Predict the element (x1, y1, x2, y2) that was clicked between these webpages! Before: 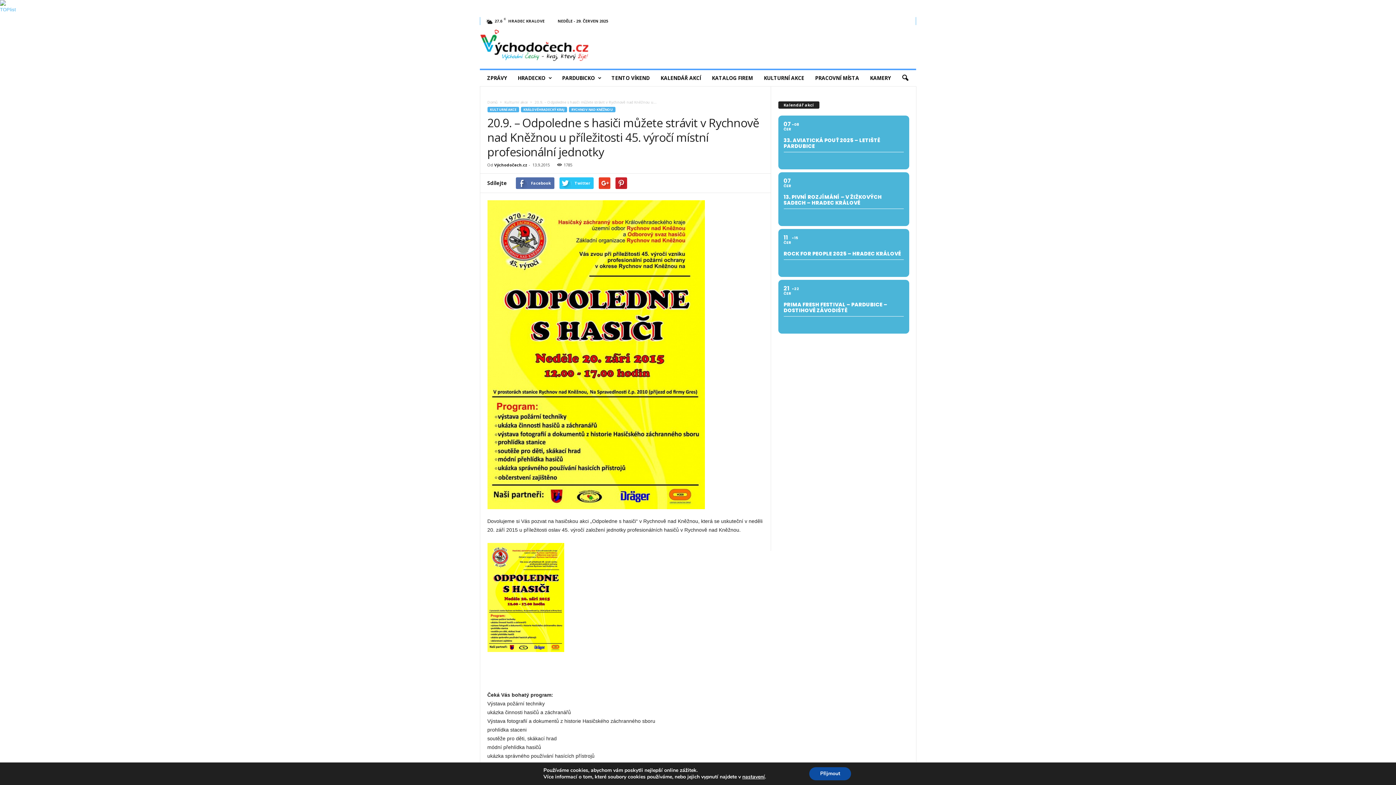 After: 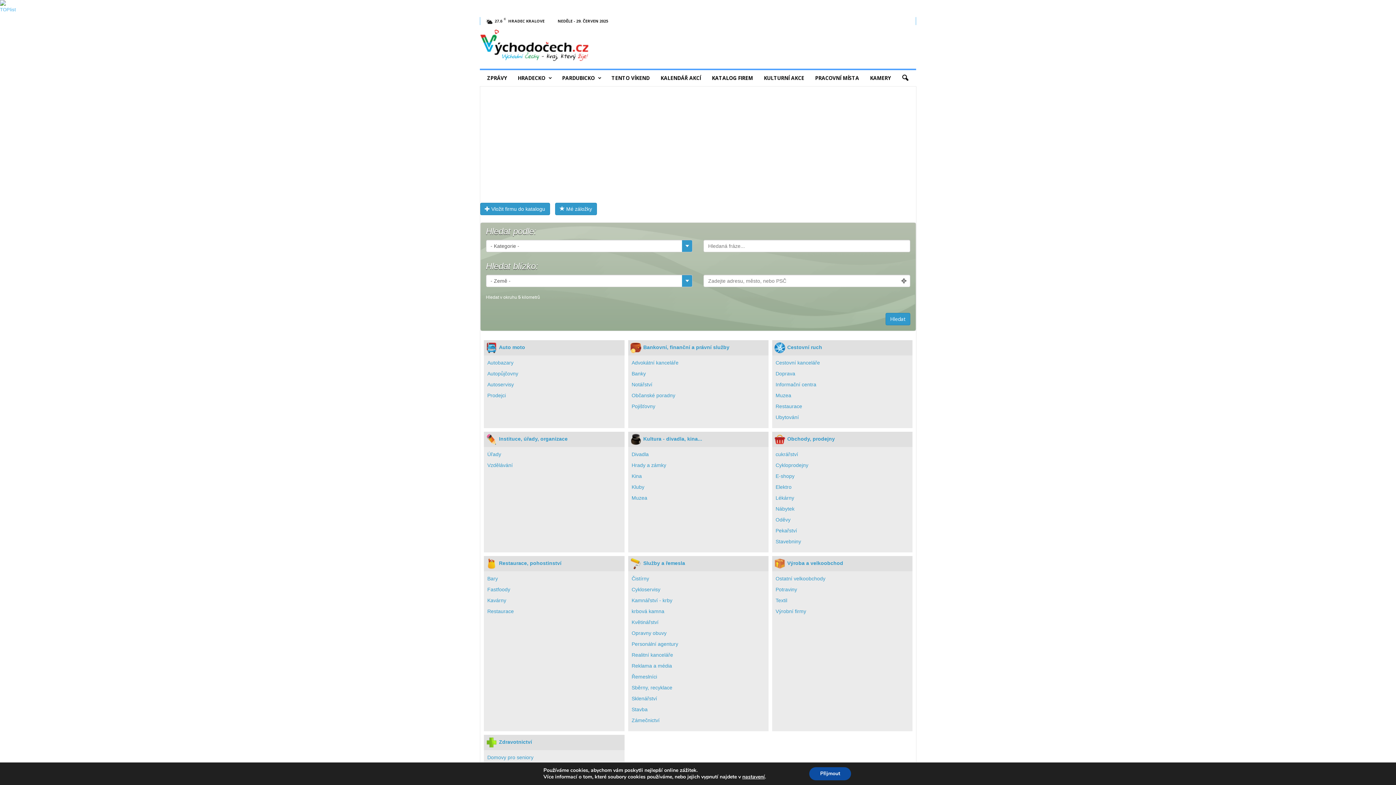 Action: bbox: (706, 70, 758, 86) label: KATALOG FIREM